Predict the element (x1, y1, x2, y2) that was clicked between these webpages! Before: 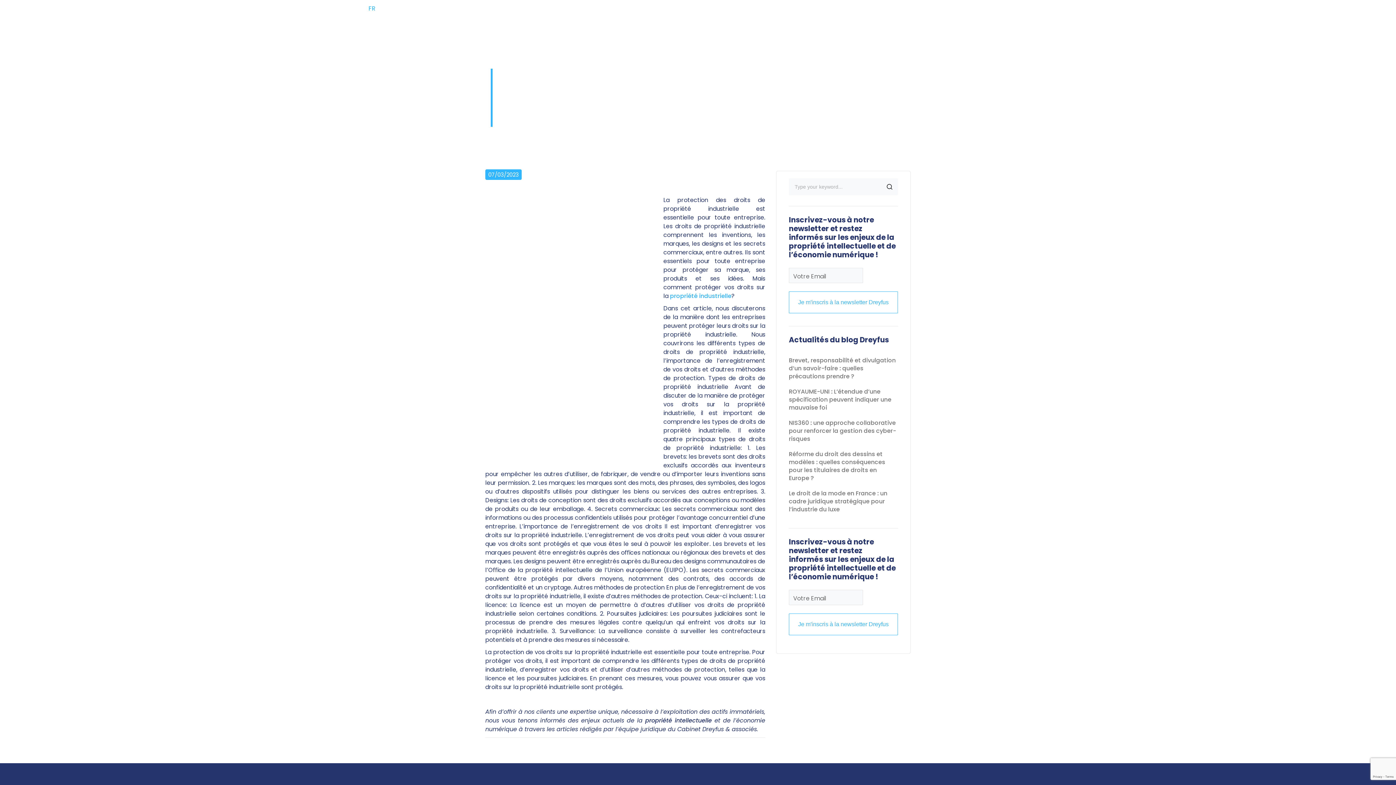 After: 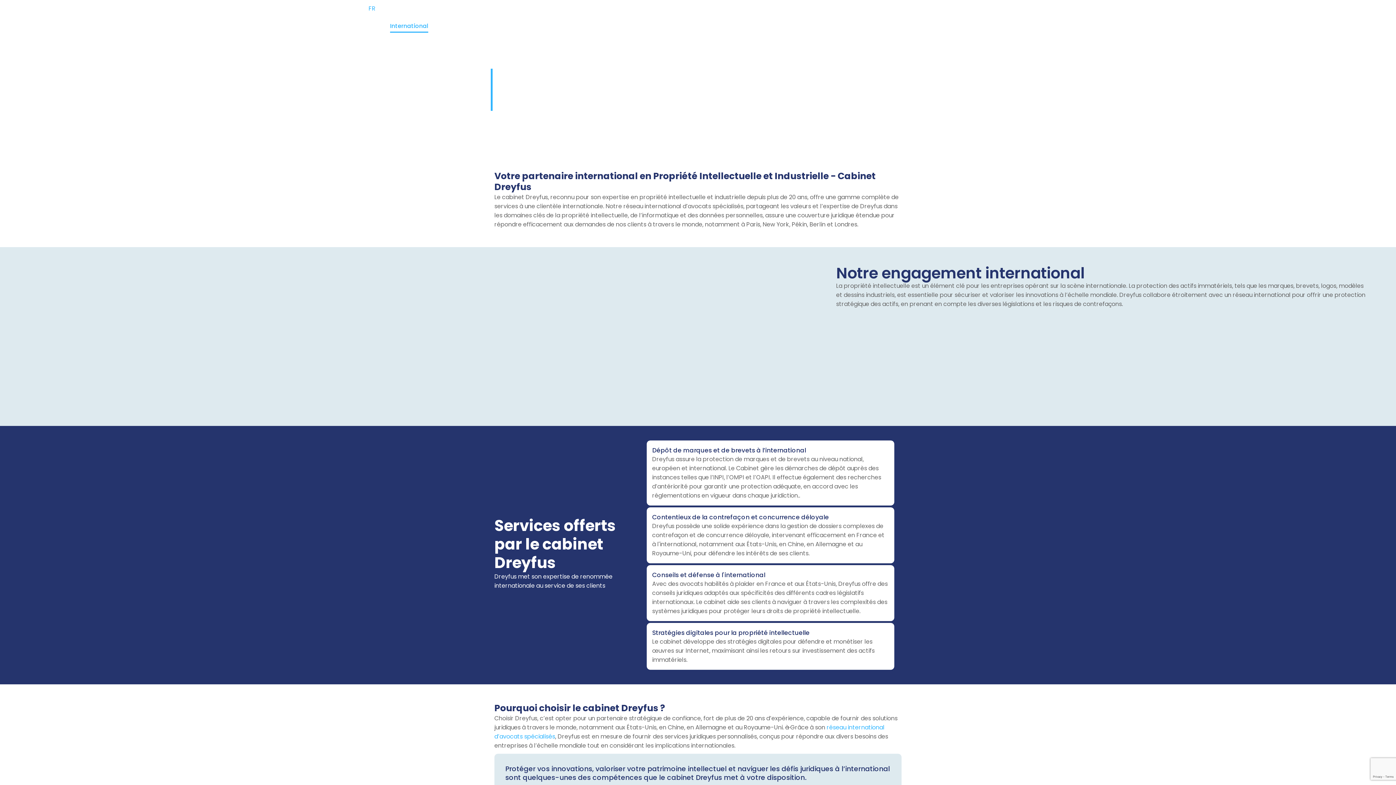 Action: label: International bbox: (390, 20, 428, 32)